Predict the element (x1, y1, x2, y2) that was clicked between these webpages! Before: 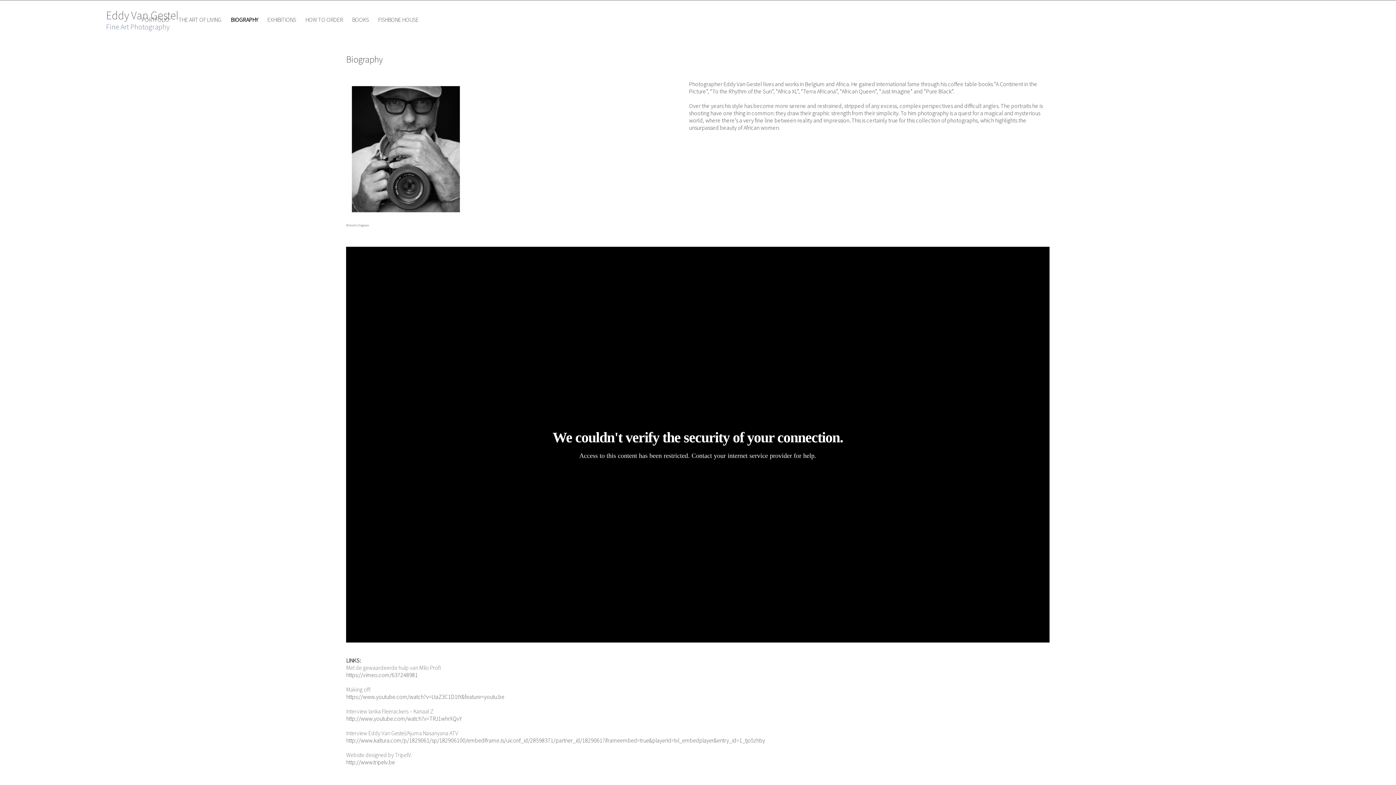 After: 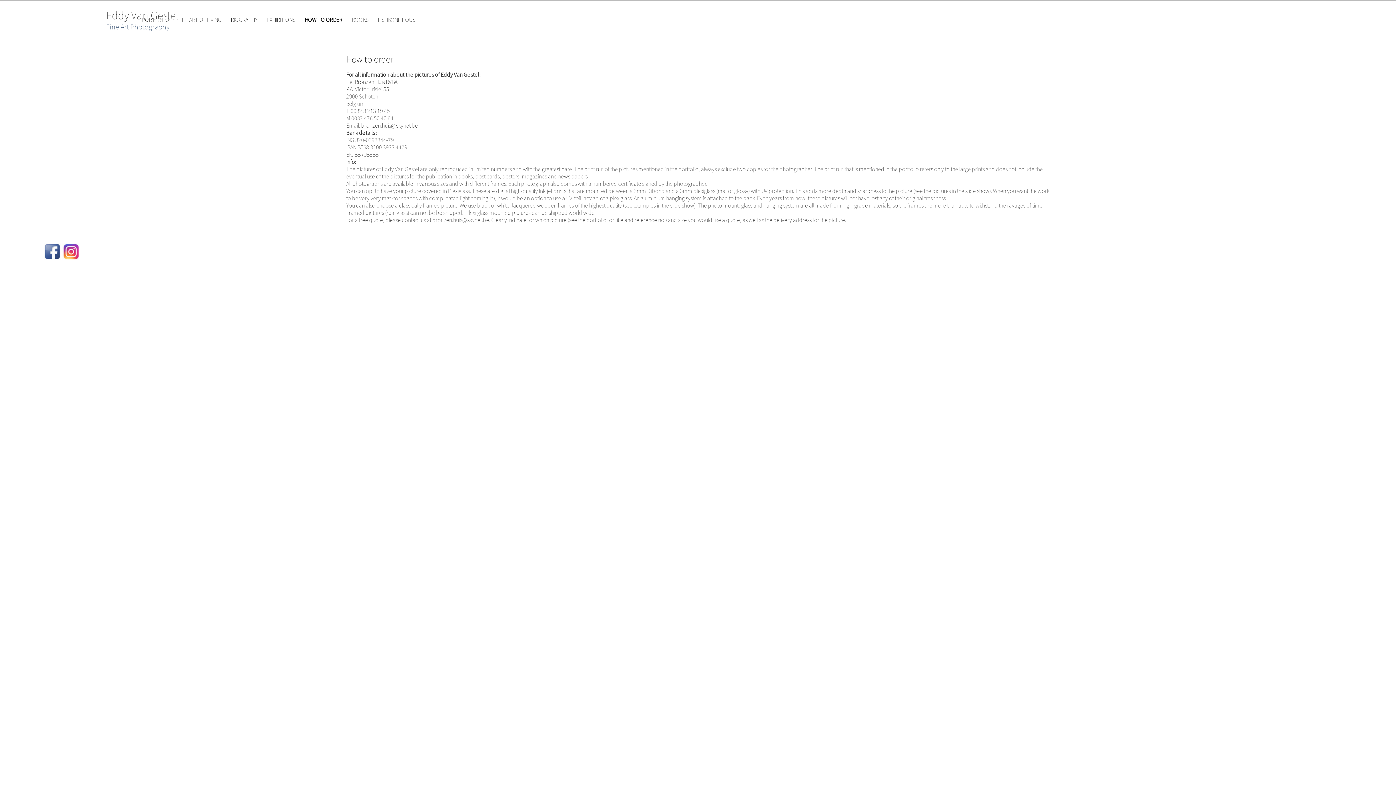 Action: label: HOW TO ORDER bbox: (300, 10, 347, 29)